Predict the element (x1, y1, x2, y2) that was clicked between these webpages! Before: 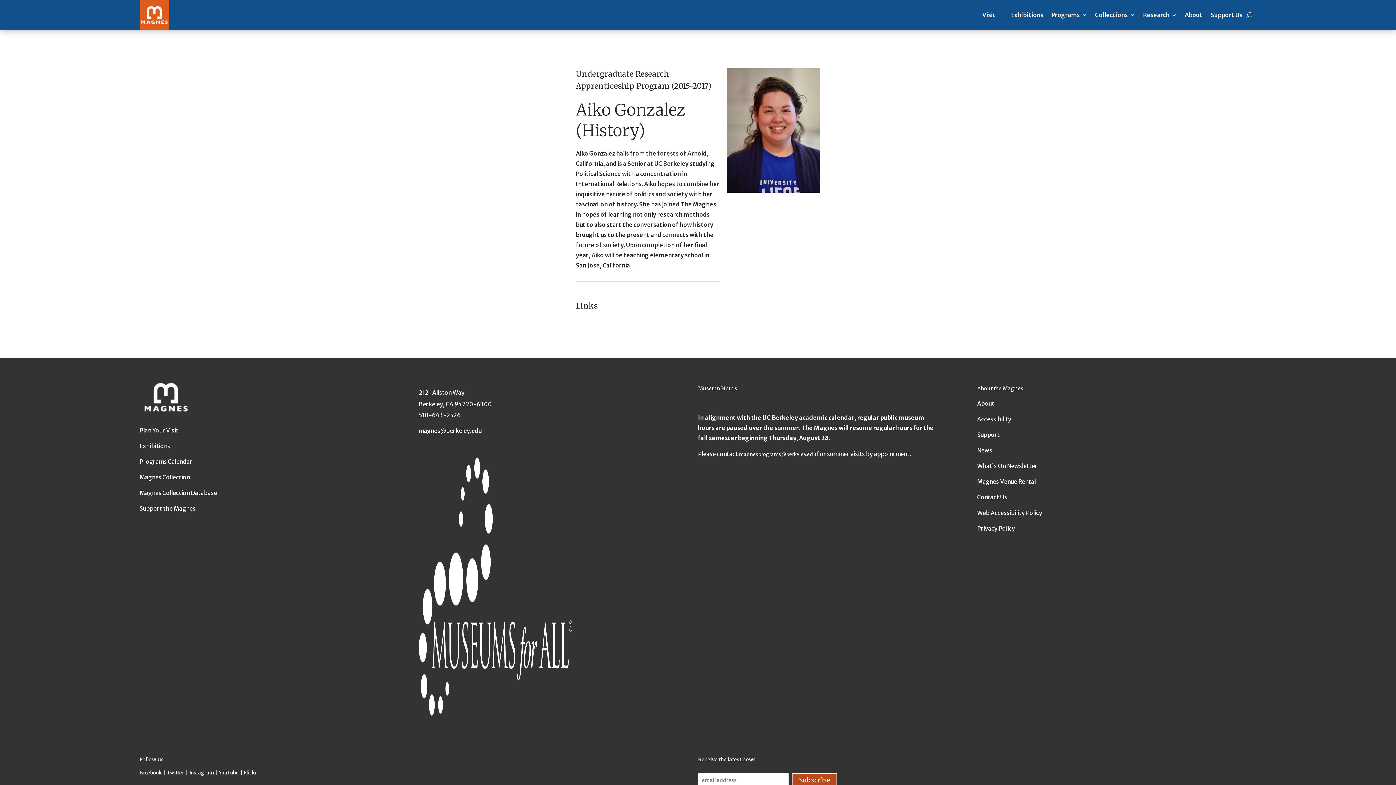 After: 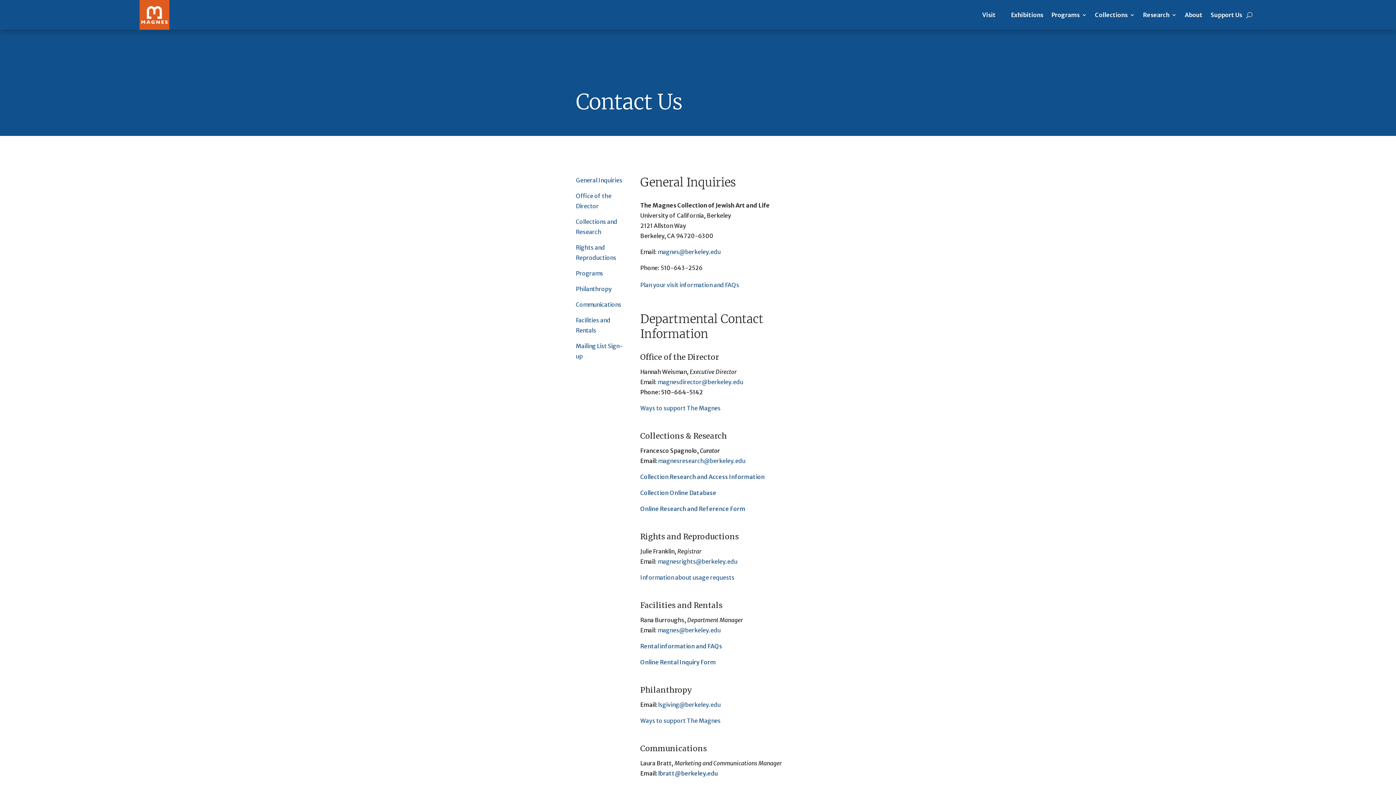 Action: bbox: (977, 492, 1256, 508) label: Contact Us